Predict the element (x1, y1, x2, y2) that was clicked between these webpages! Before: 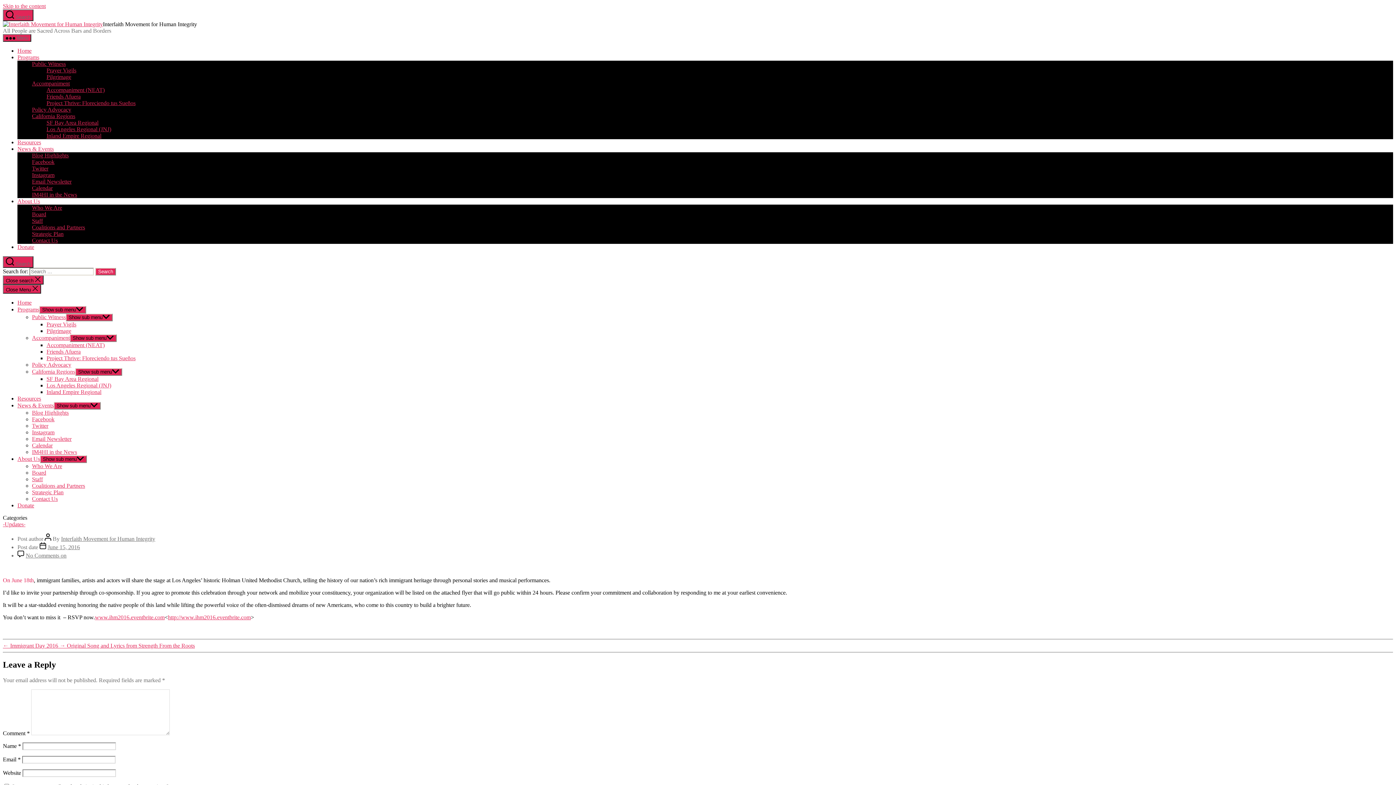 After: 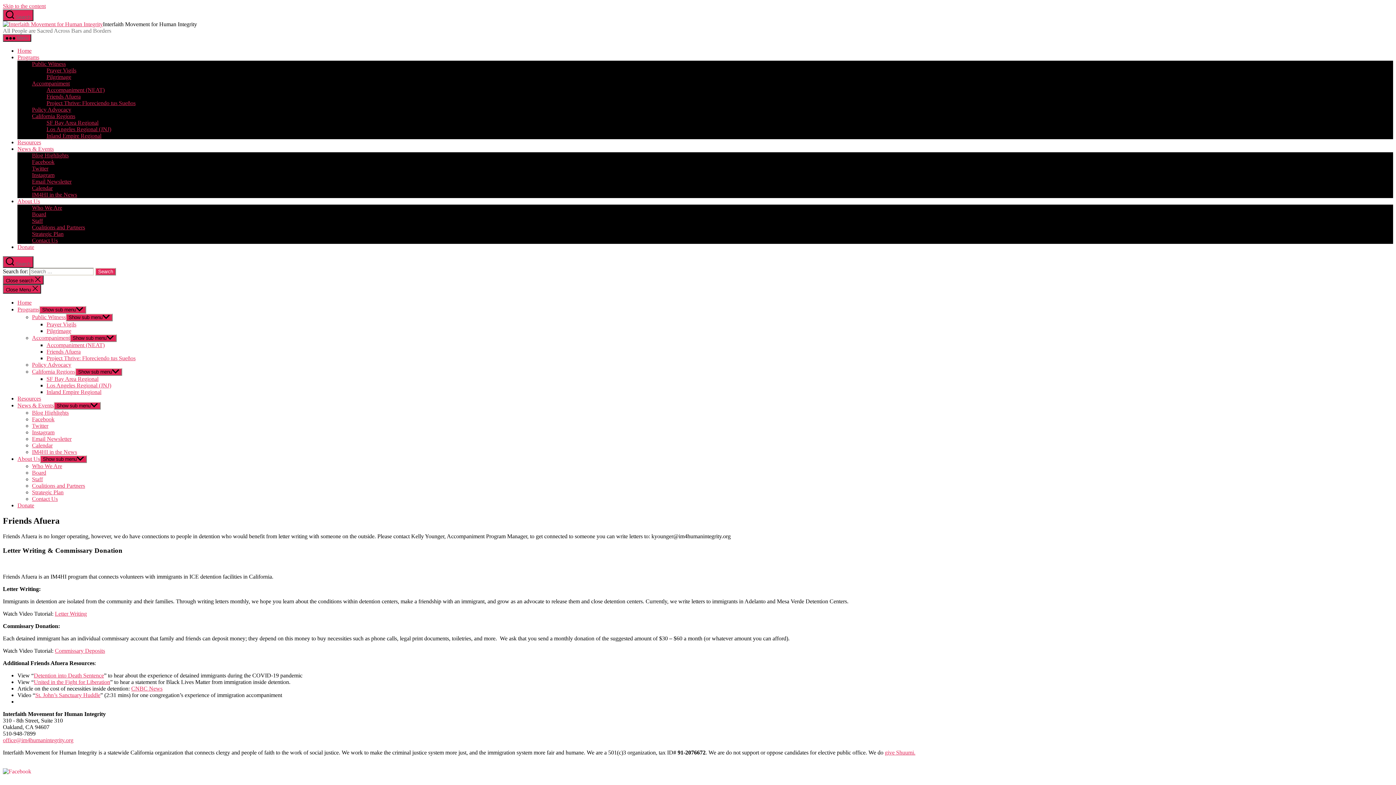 Action: label: Friends Afuera bbox: (46, 348, 80, 354)